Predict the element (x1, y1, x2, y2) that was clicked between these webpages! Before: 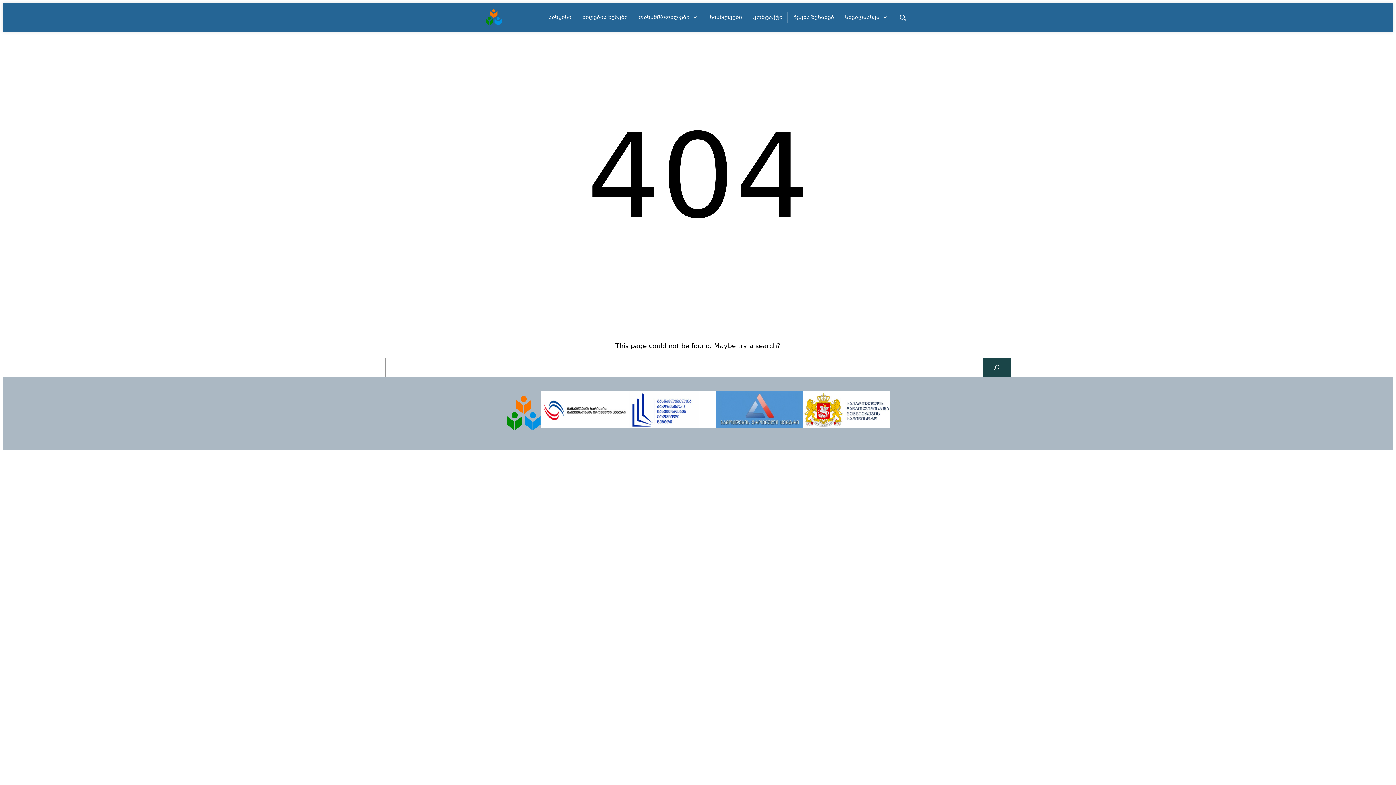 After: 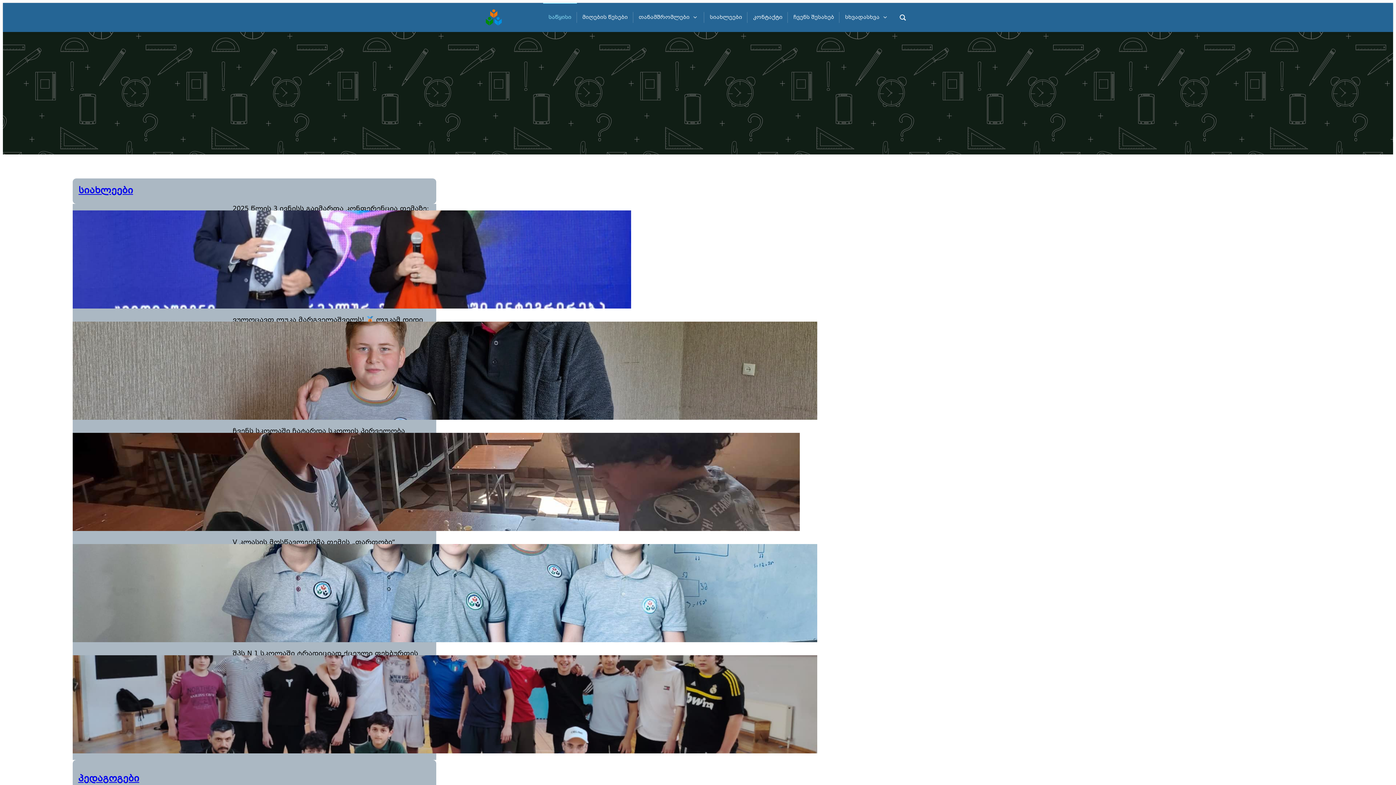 Action: bbox: (485, 9, 502, 25)